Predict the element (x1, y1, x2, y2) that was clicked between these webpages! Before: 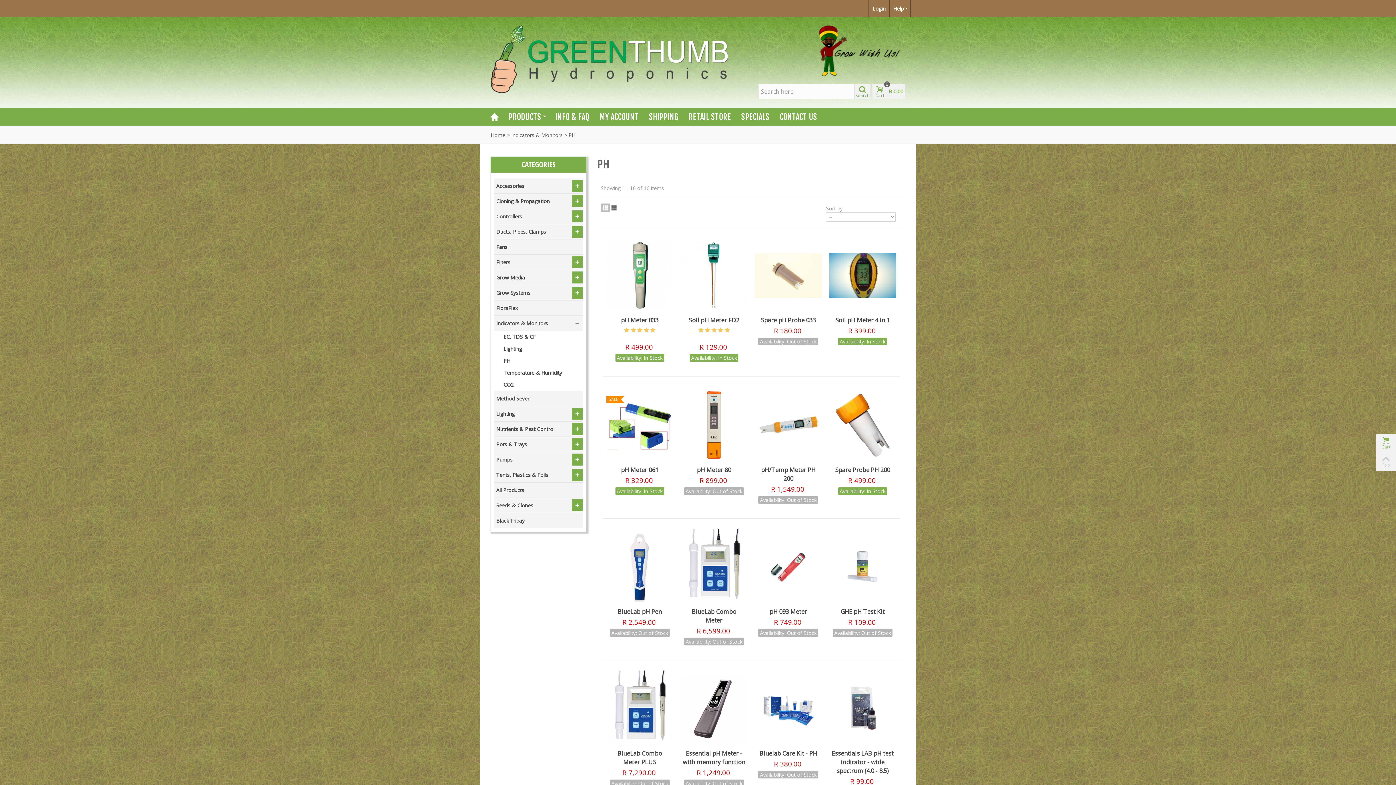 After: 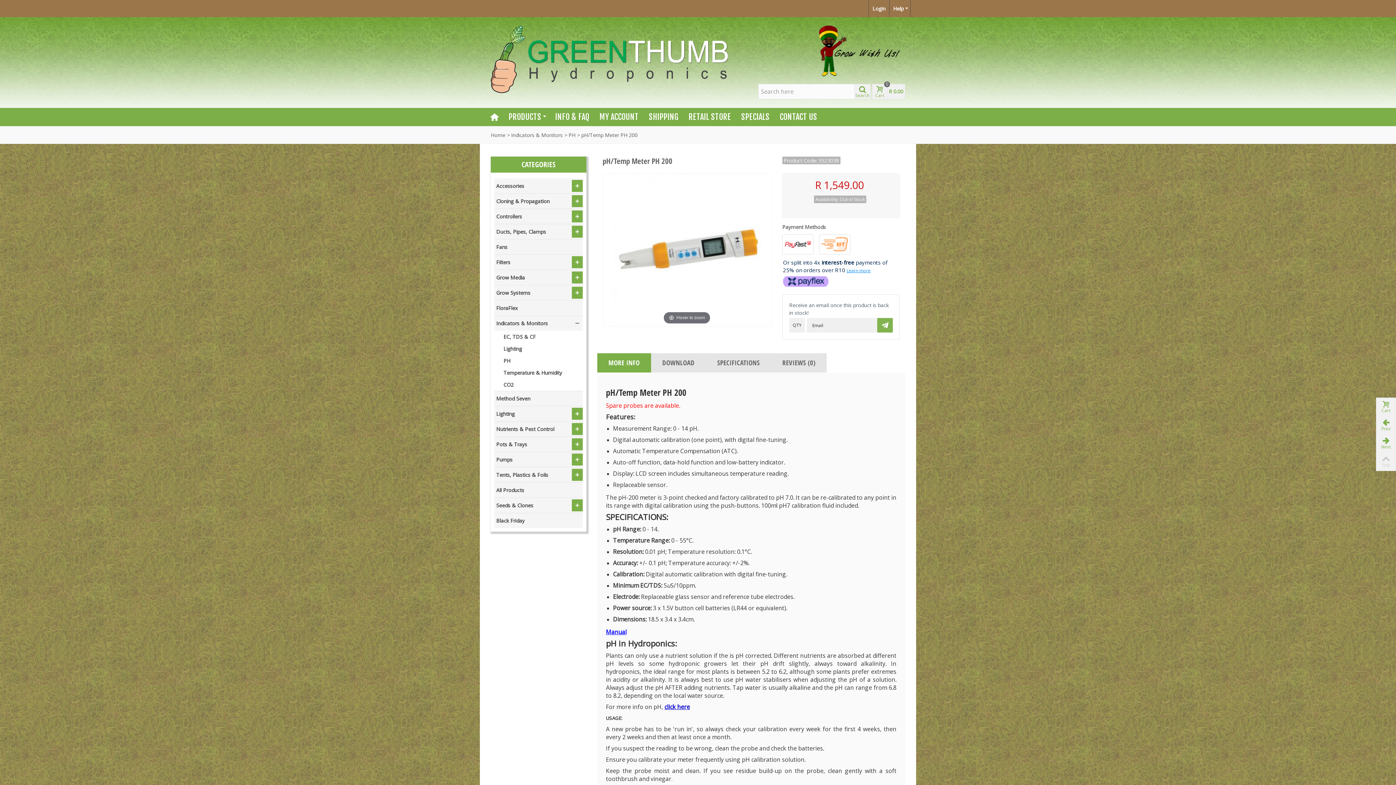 Action: label: pH/Temp Meter PH 200 bbox: (757, 465, 819, 483)